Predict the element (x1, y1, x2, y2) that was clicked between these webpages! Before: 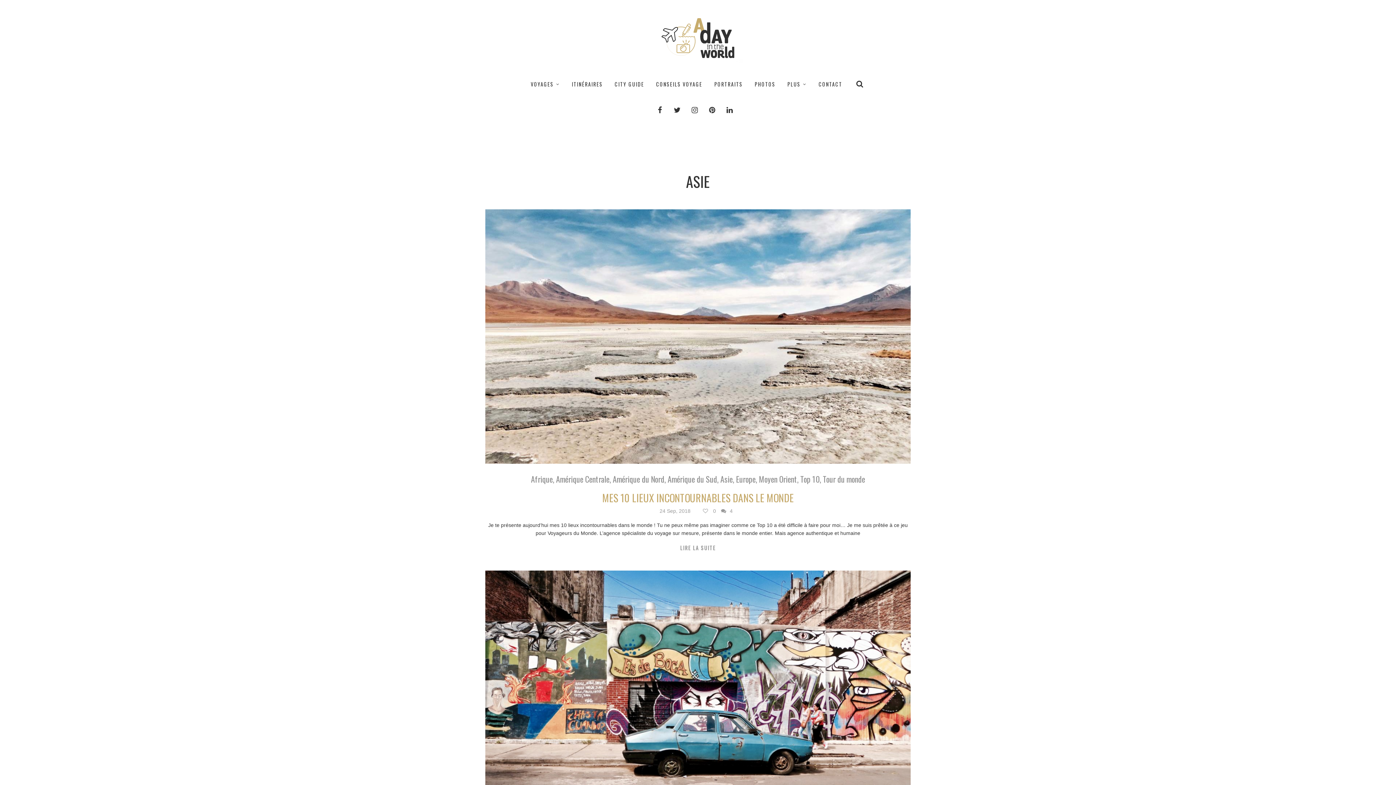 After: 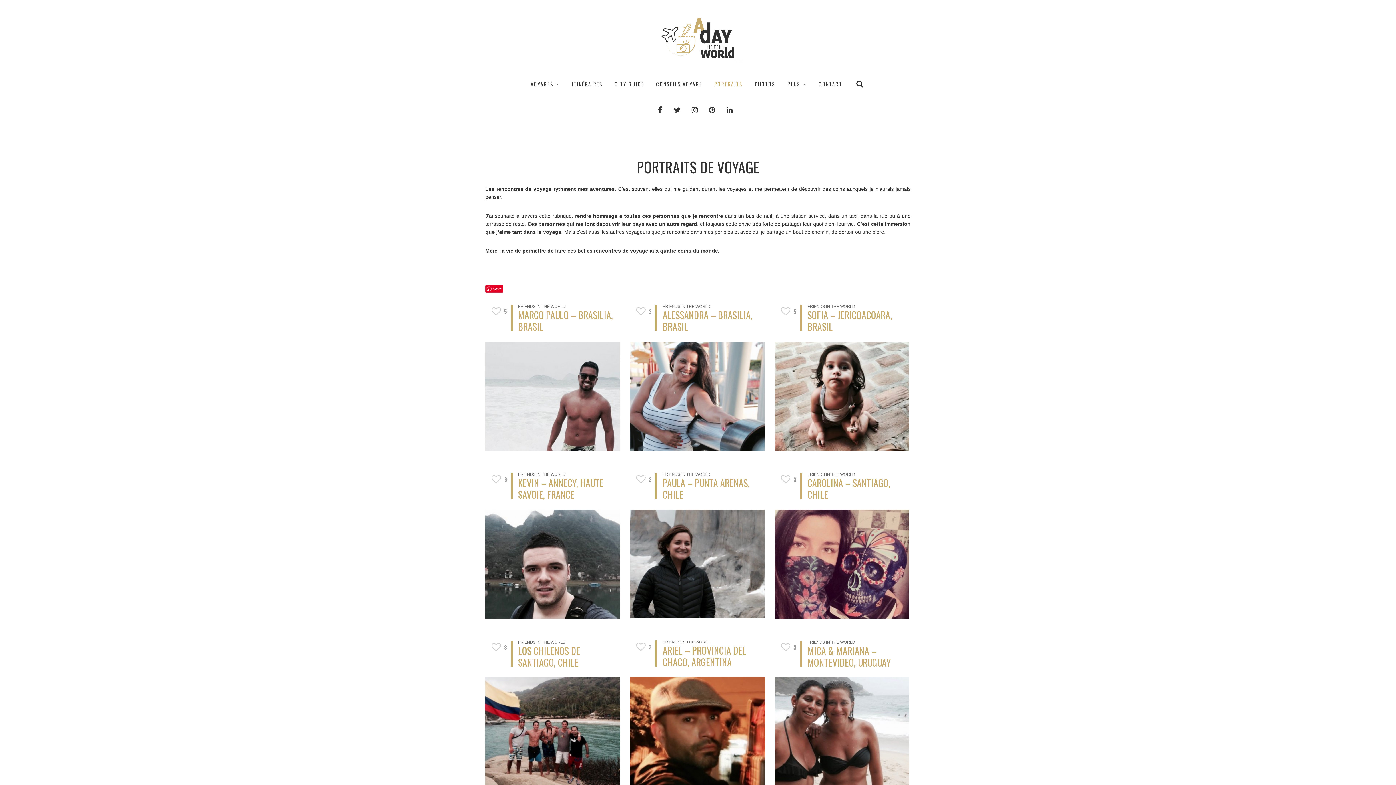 Action: label: PORTRAITS bbox: (714, 80, 742, 88)